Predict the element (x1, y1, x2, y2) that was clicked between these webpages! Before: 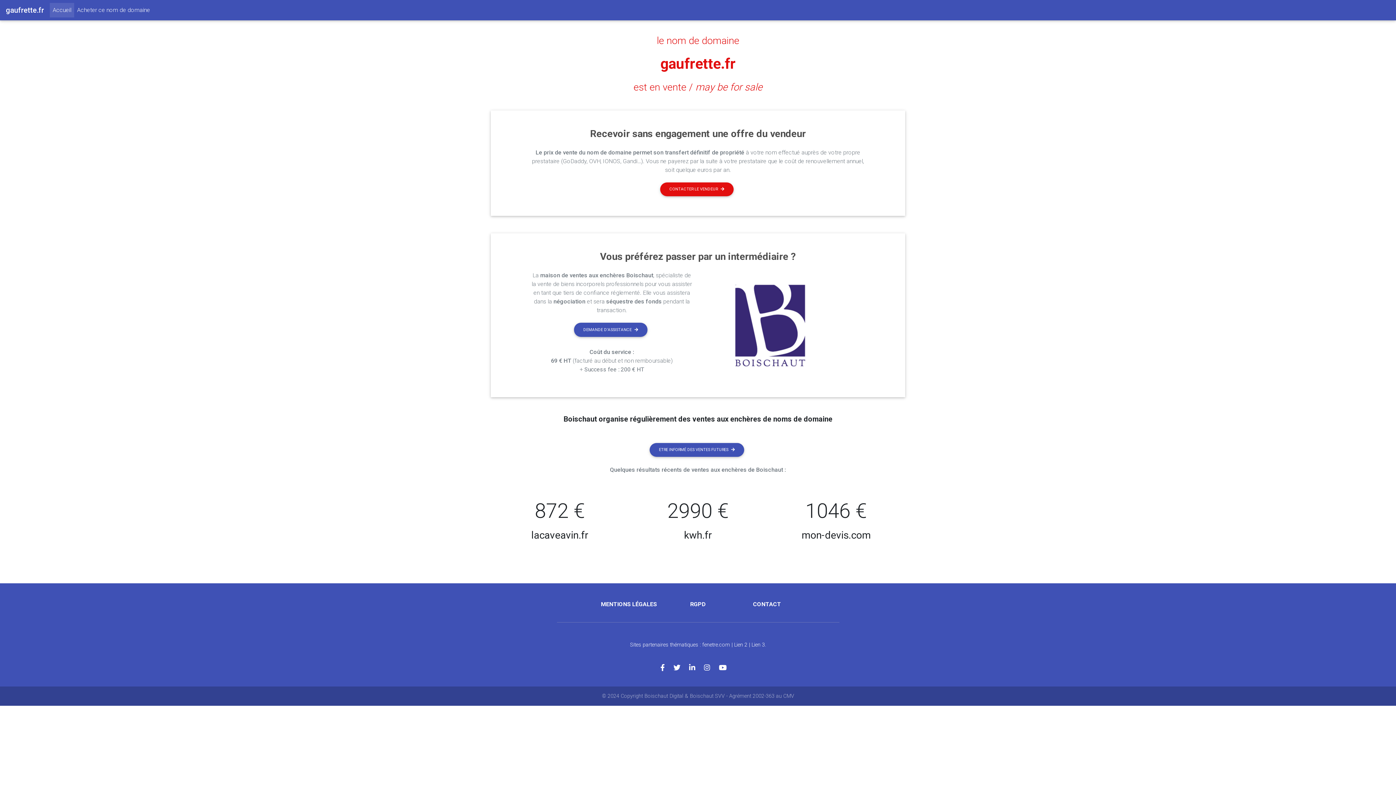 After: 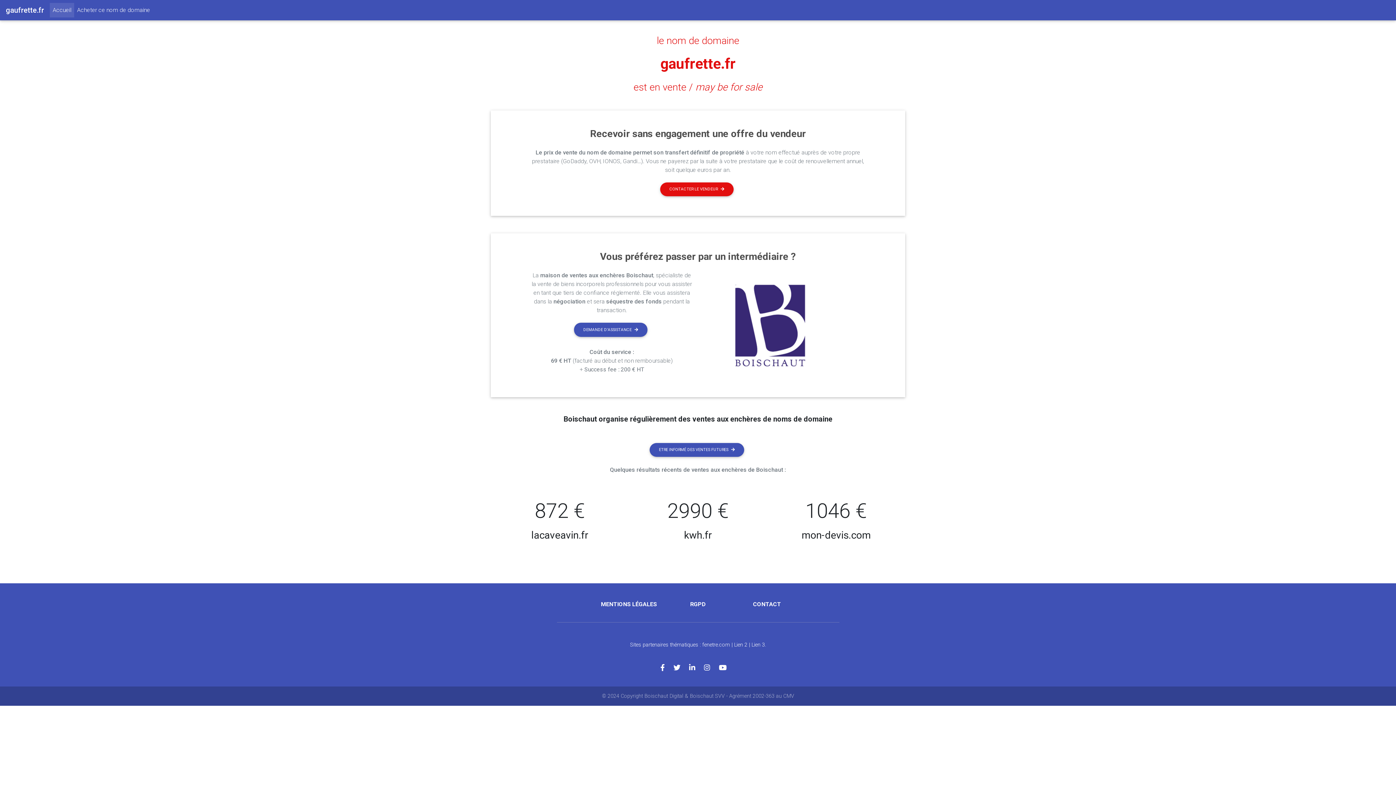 Action: bbox: (734, 642, 747, 648) label: Lien 2